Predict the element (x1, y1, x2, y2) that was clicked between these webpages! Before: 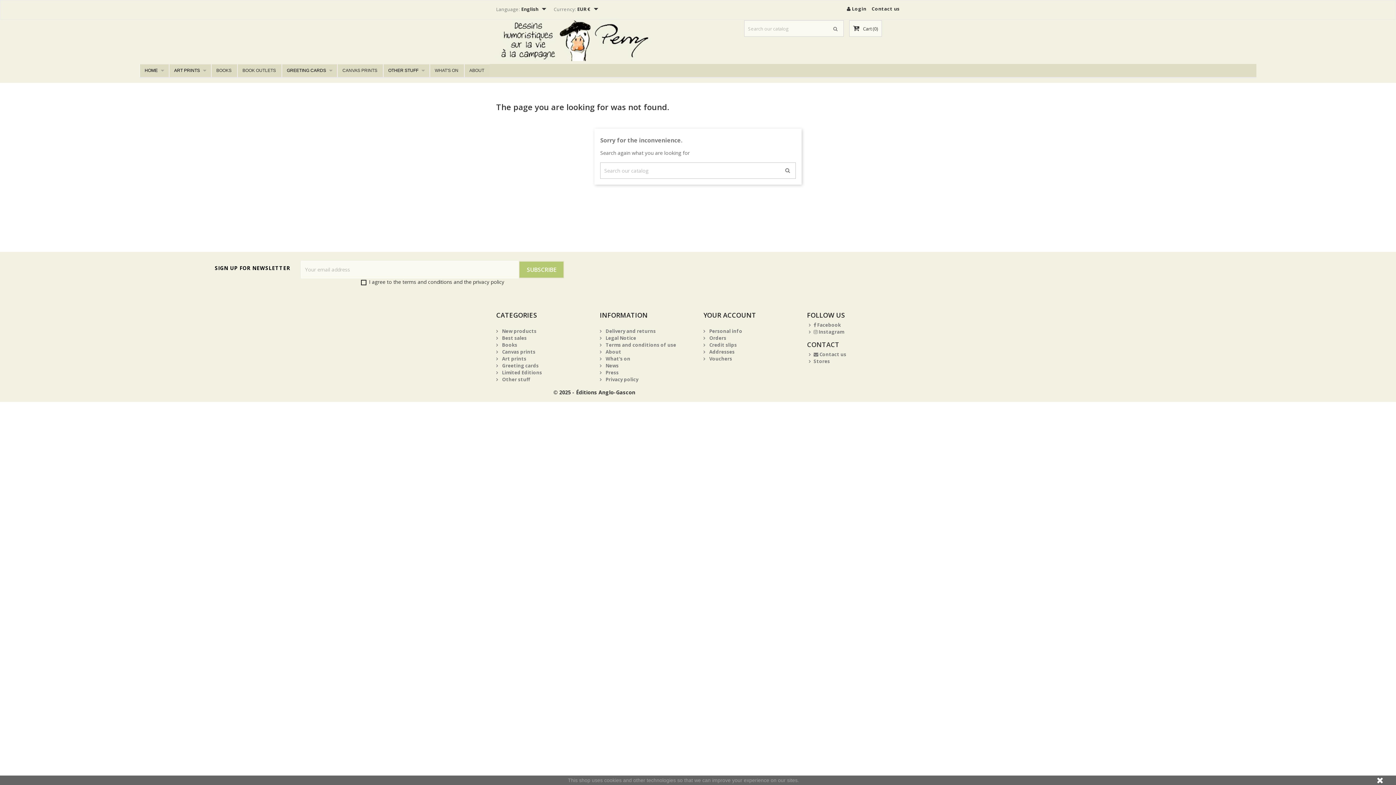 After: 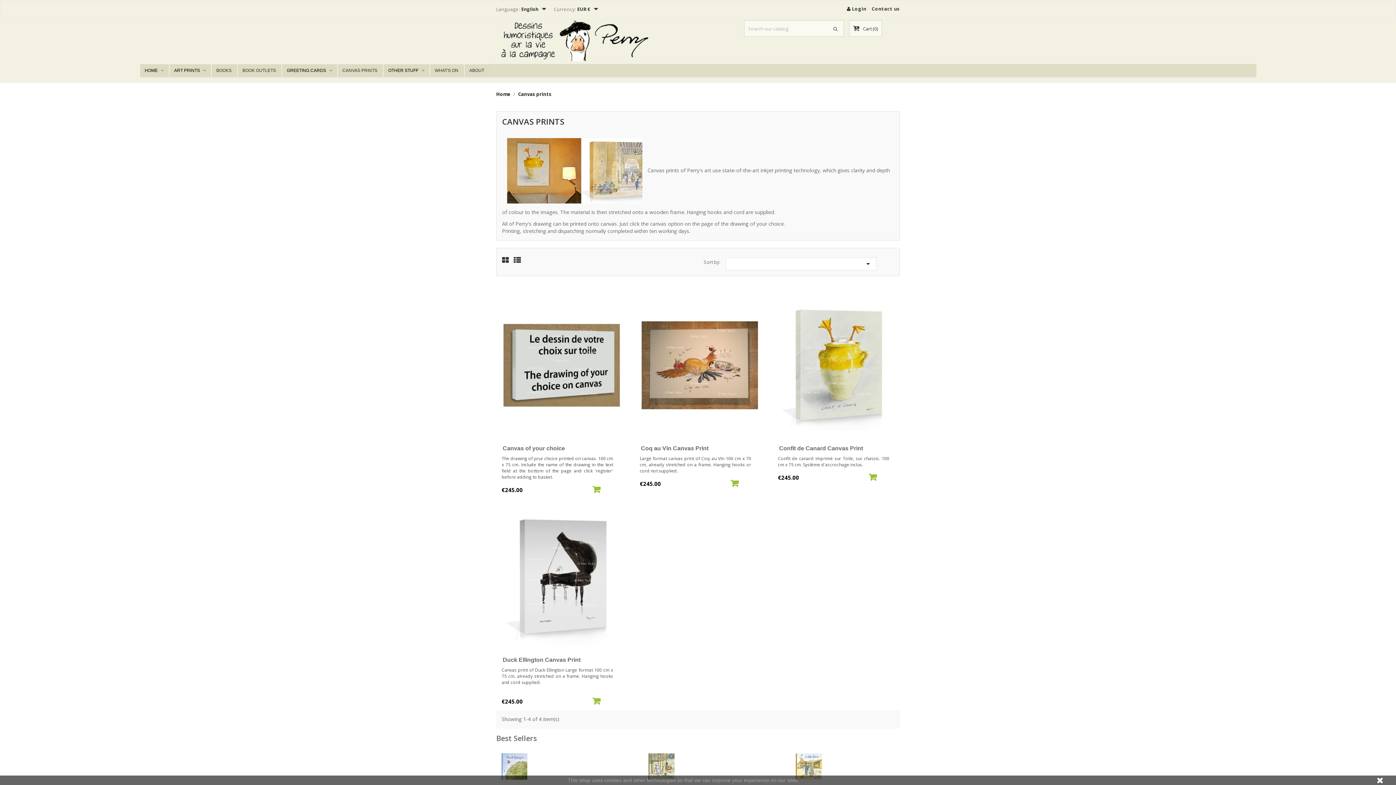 Action: bbox: (337, 64, 382, 77) label: CANVAS PRINTS